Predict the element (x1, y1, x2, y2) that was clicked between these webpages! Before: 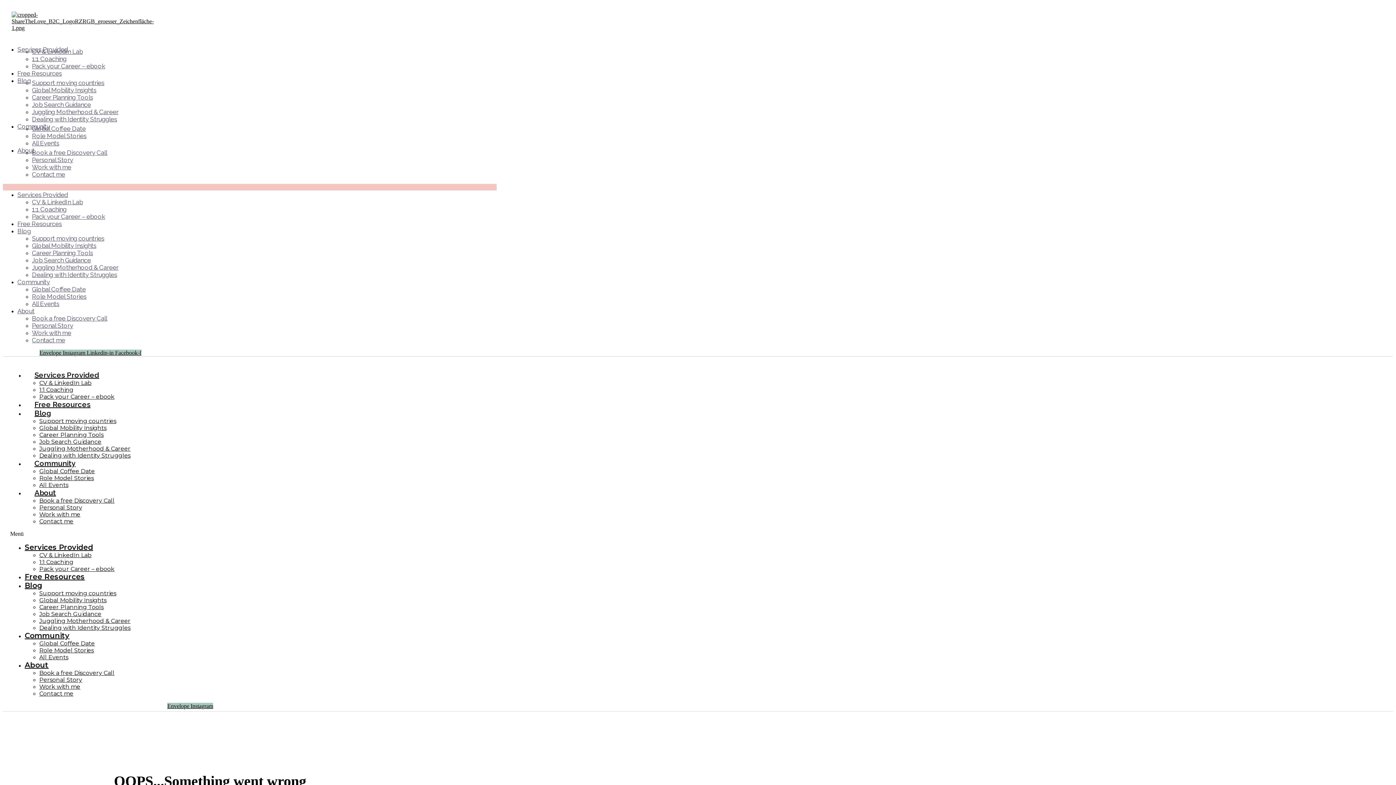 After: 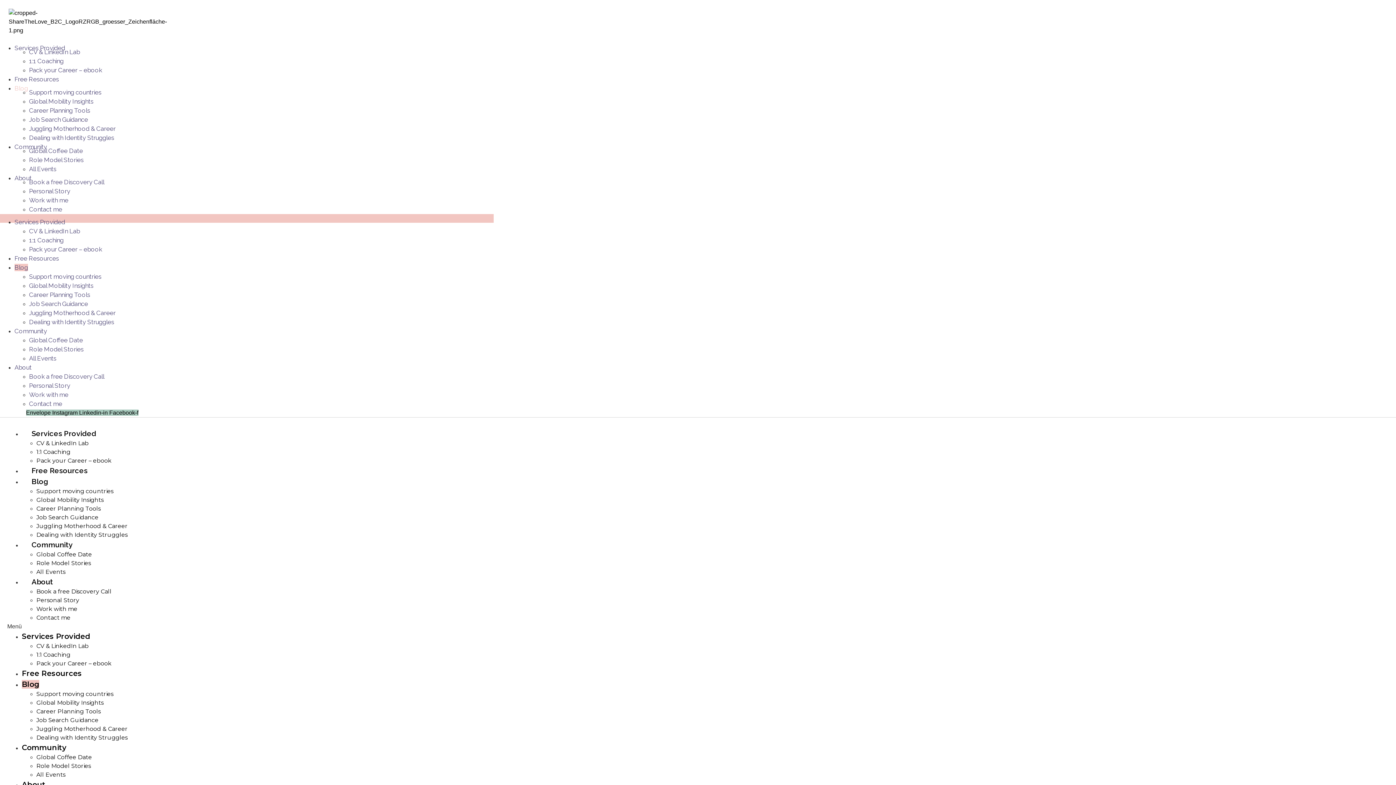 Action: label: Blog bbox: (17, 77, 30, 84)